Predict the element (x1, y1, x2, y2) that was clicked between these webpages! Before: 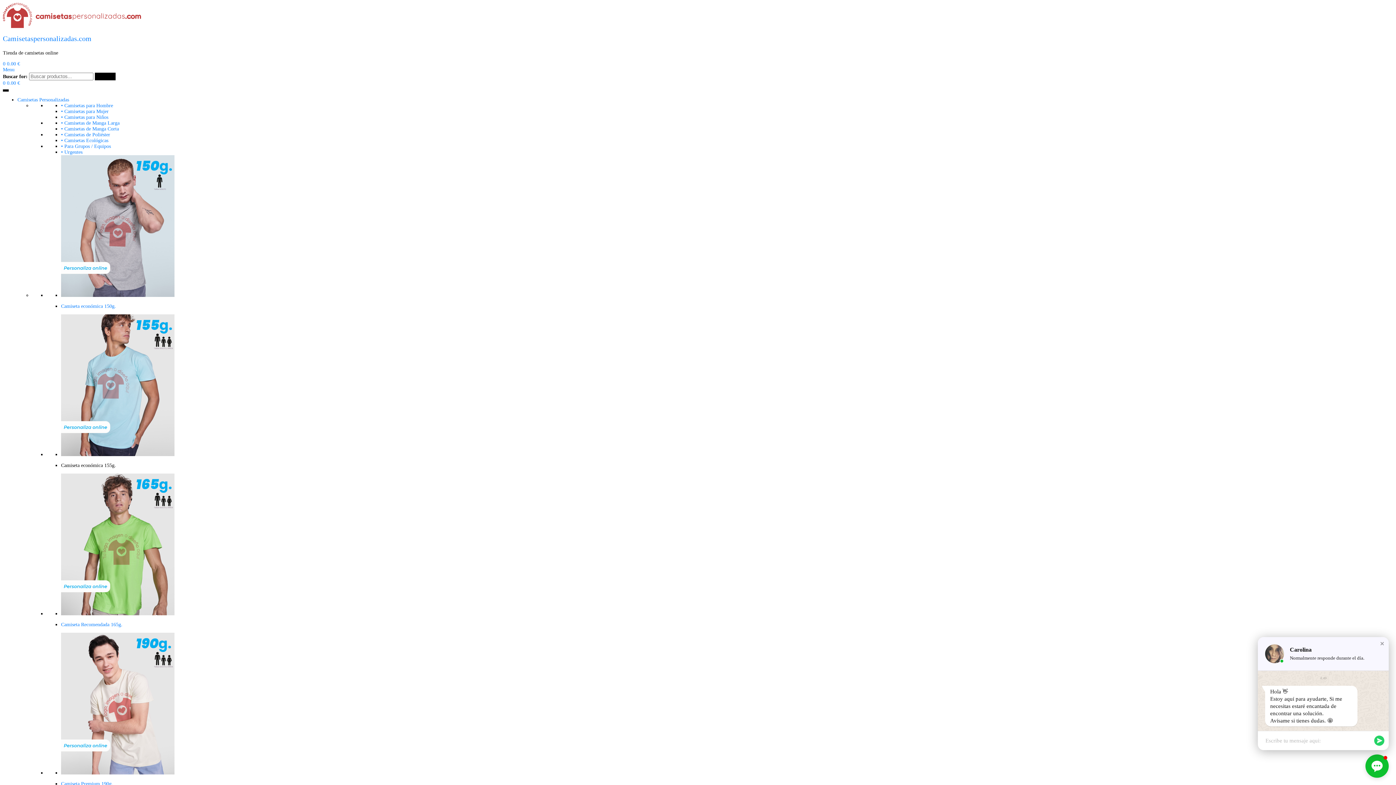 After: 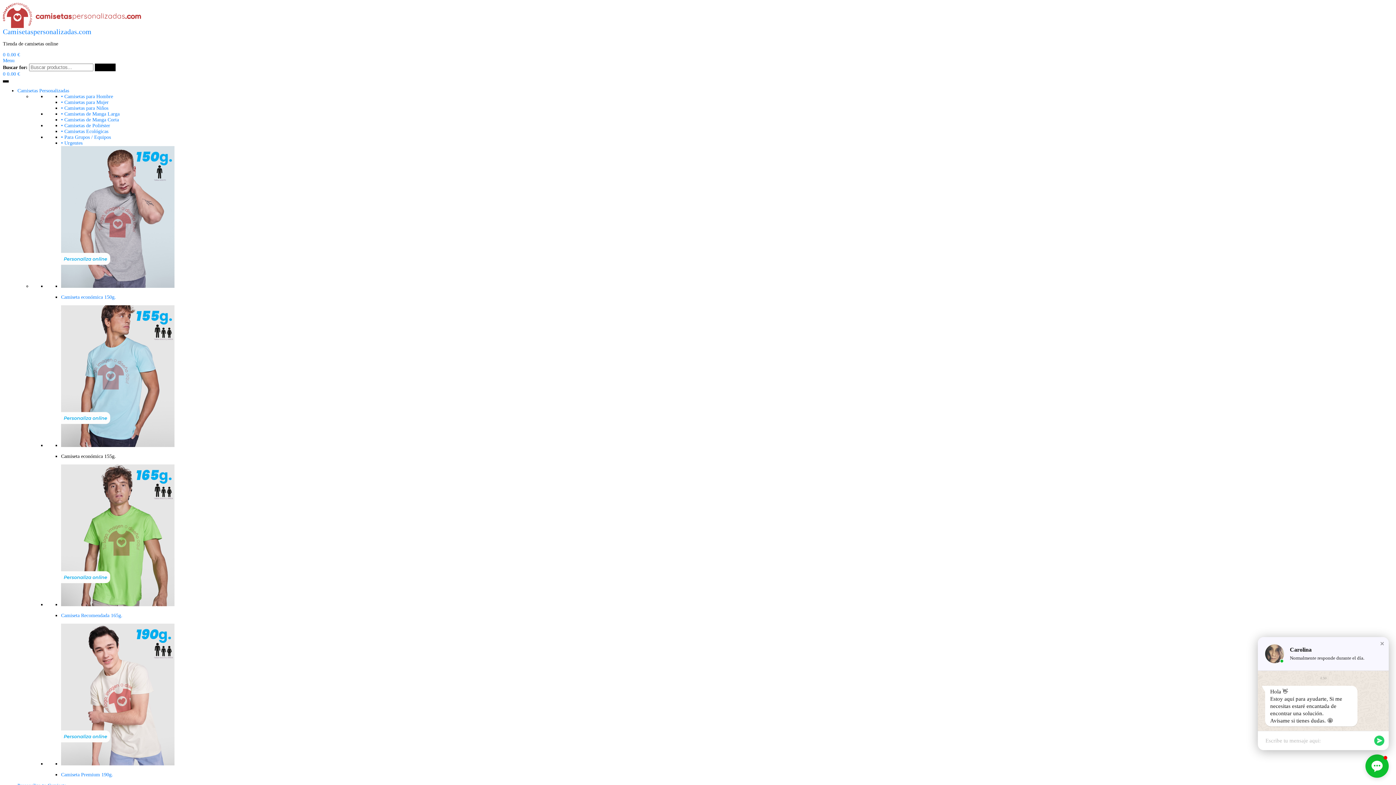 Action: label: Camisetaspersonalizadas.com bbox: (2, 34, 91, 42)